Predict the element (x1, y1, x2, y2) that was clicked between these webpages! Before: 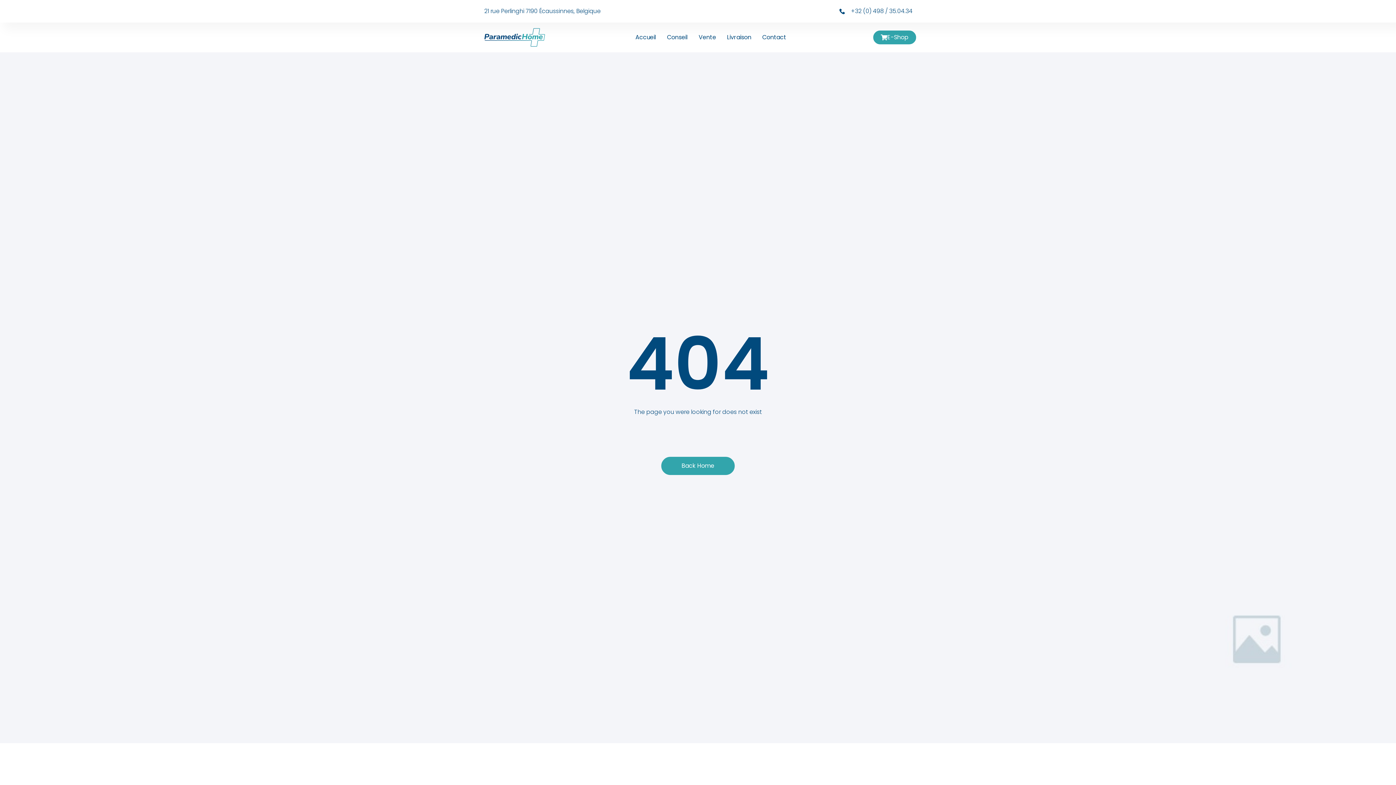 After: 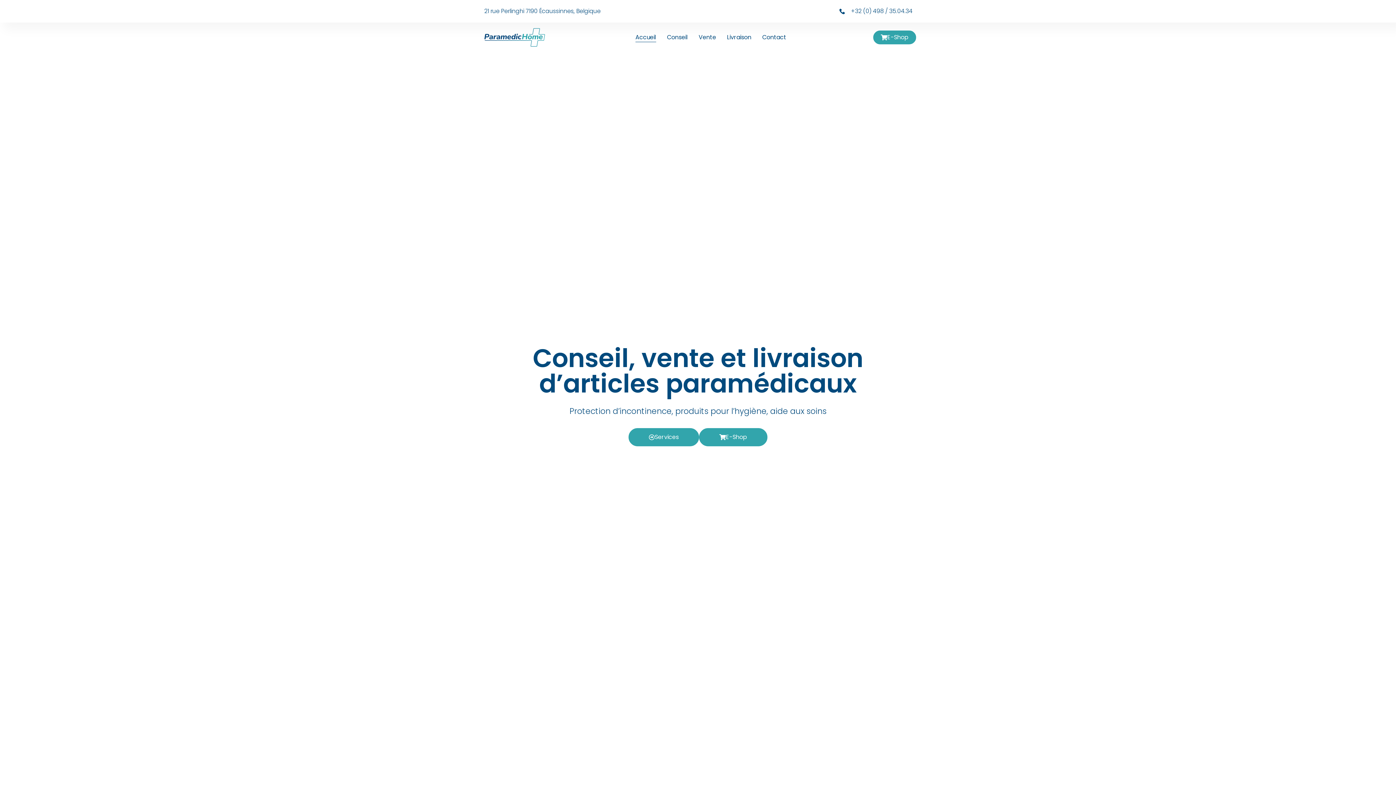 Action: label: Accueil bbox: (635, 32, 656, 42)